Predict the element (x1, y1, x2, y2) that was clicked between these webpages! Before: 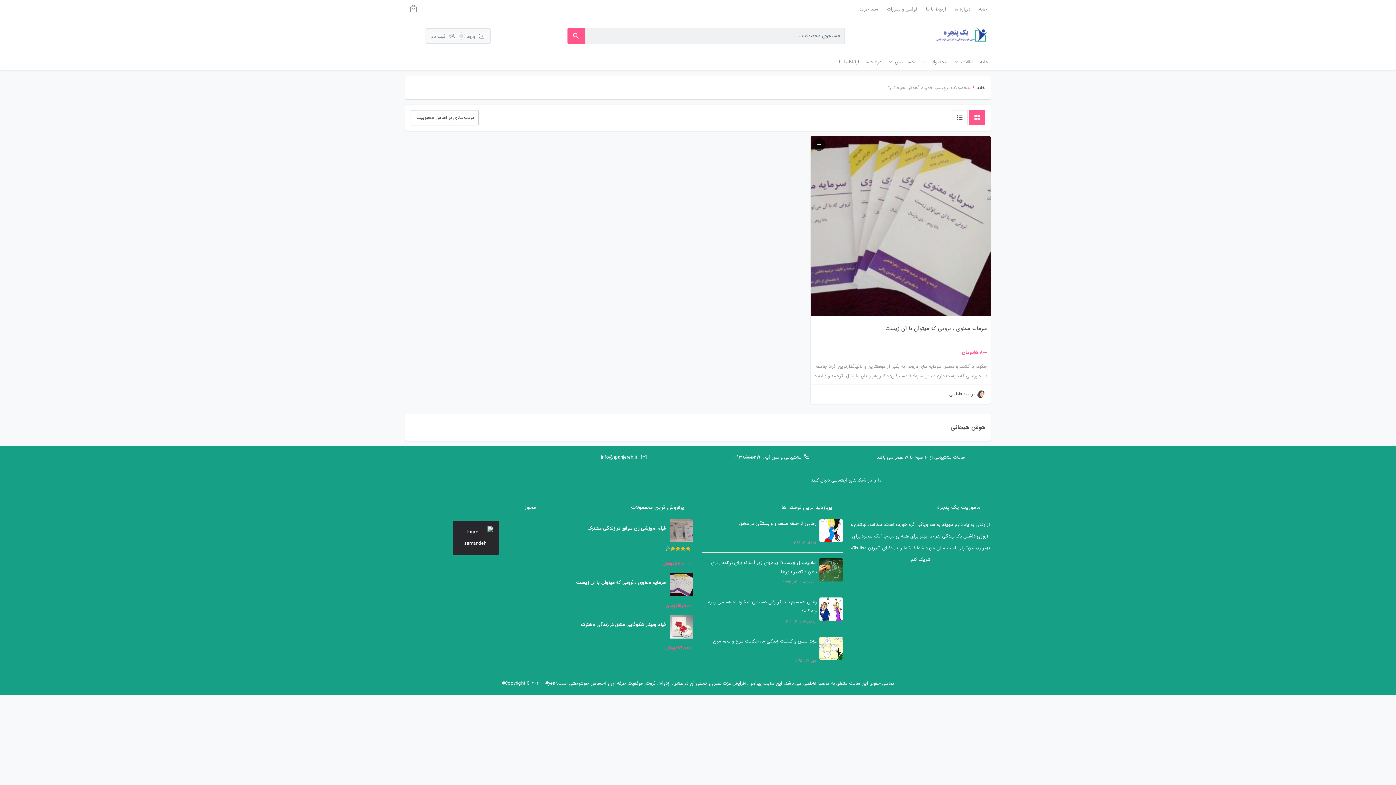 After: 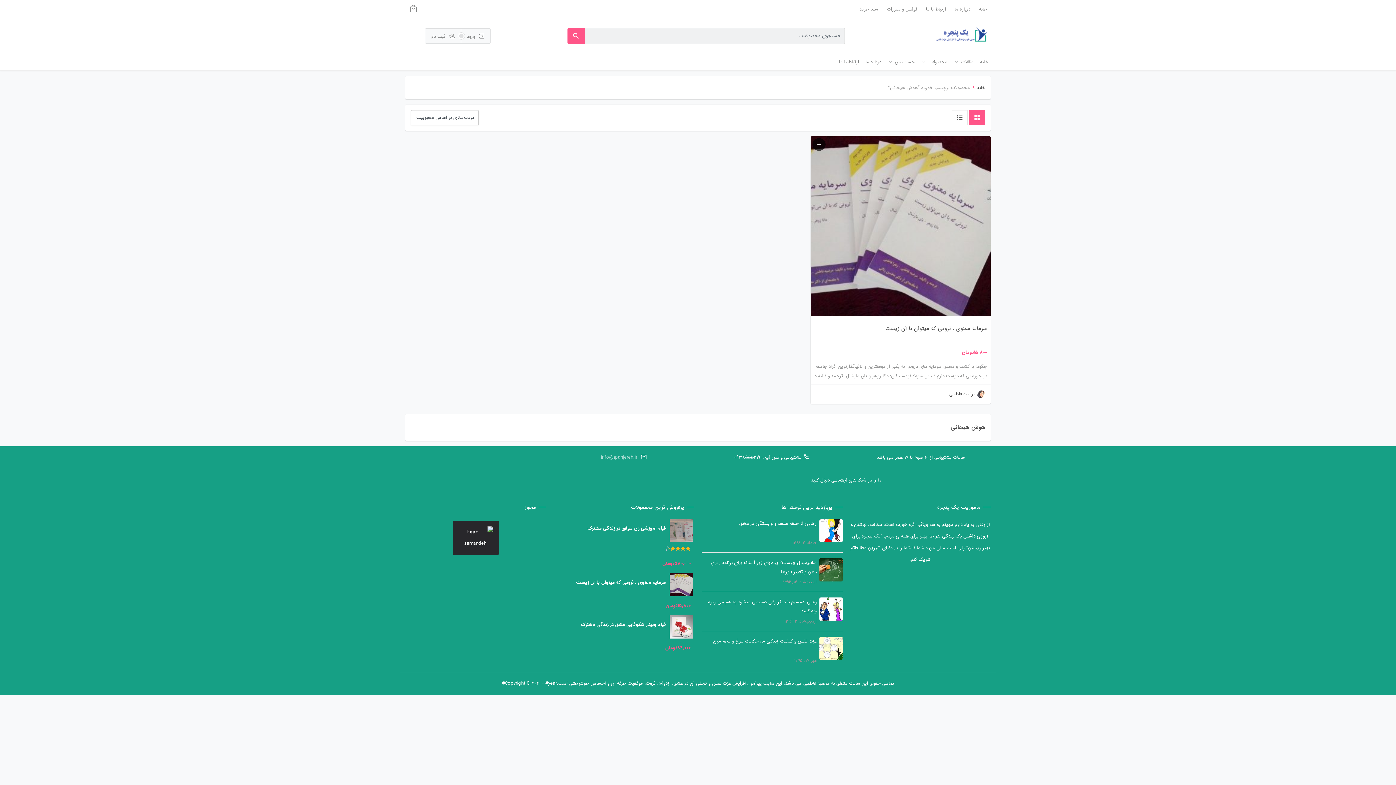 Action: label: info@1panjereh.ir bbox: (601, 452, 637, 463)